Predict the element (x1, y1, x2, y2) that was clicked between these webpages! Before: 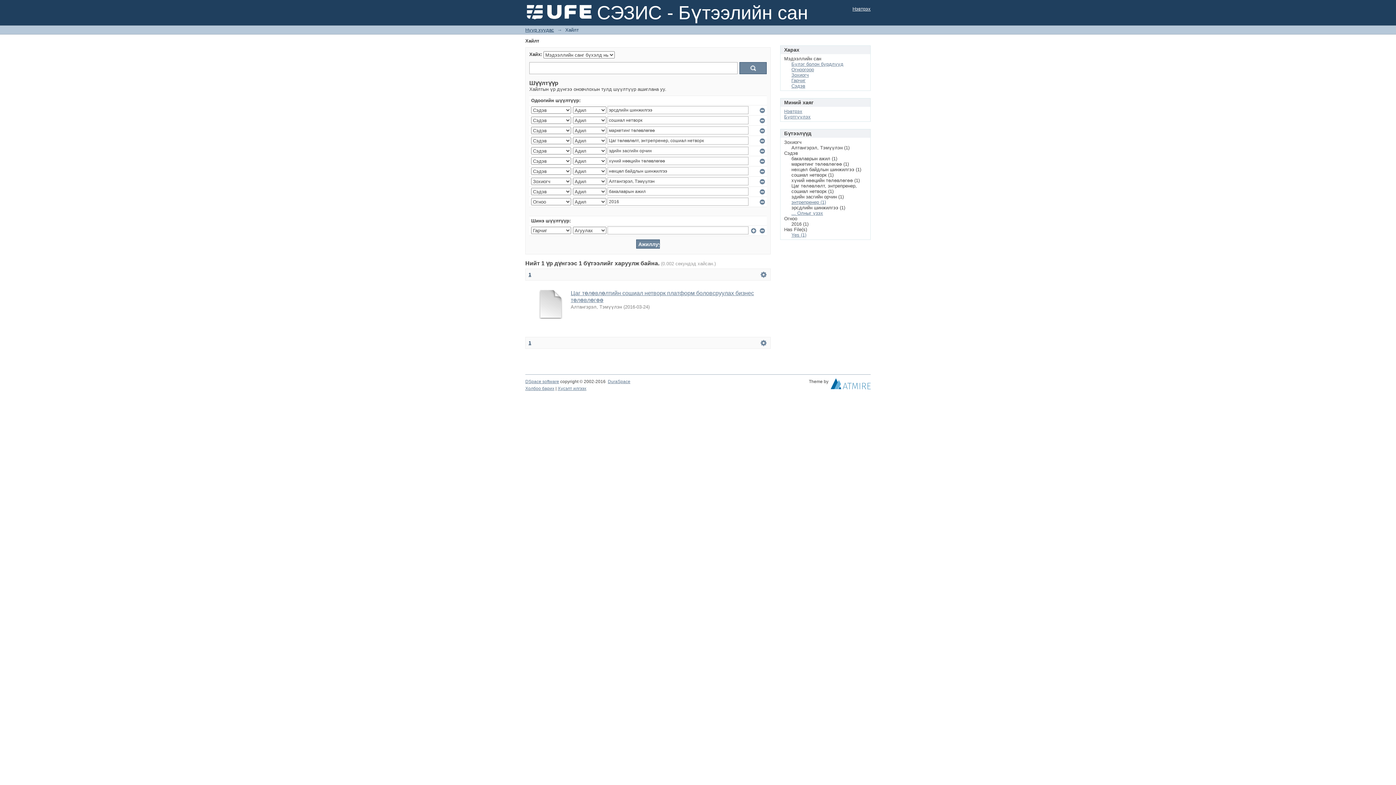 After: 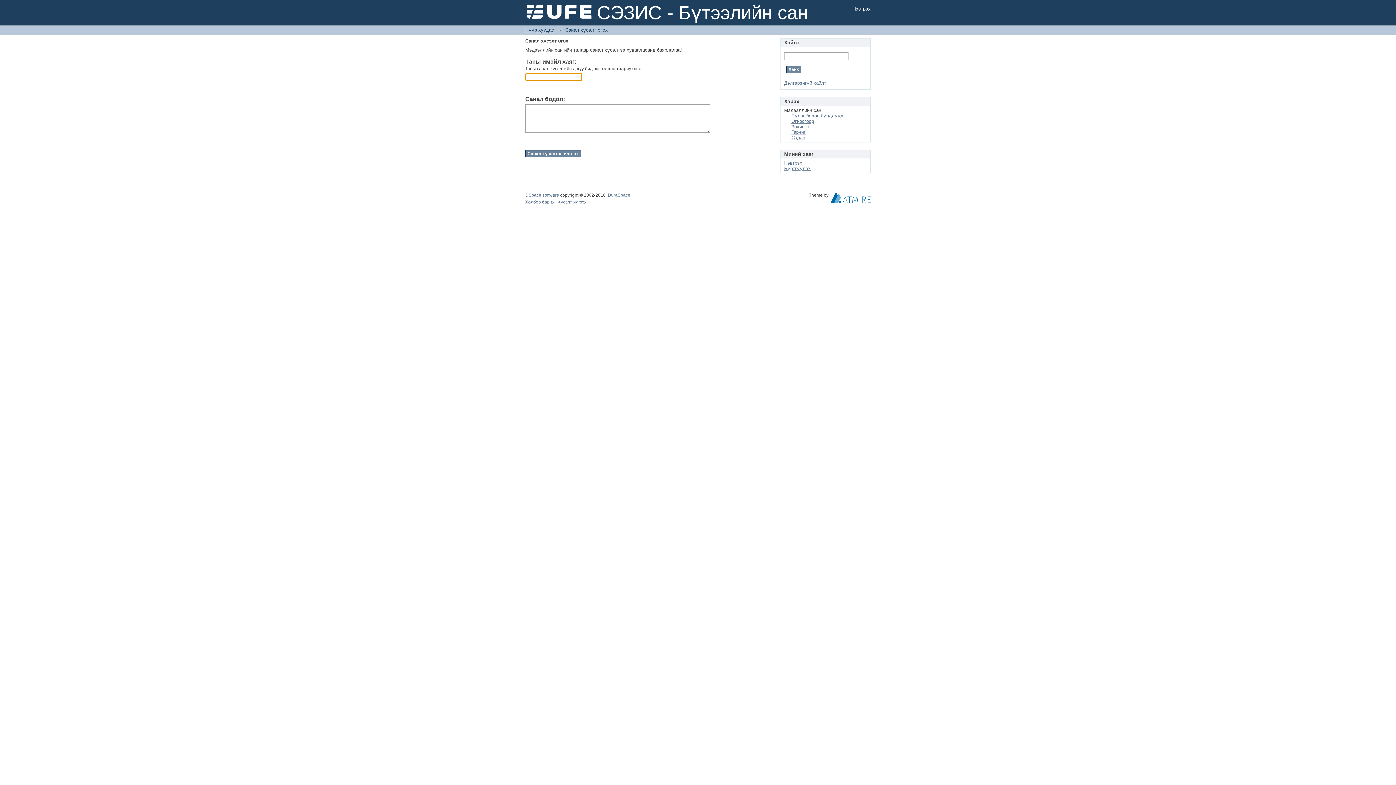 Action: bbox: (557, 386, 586, 391) label: Хүсэлт илгээх